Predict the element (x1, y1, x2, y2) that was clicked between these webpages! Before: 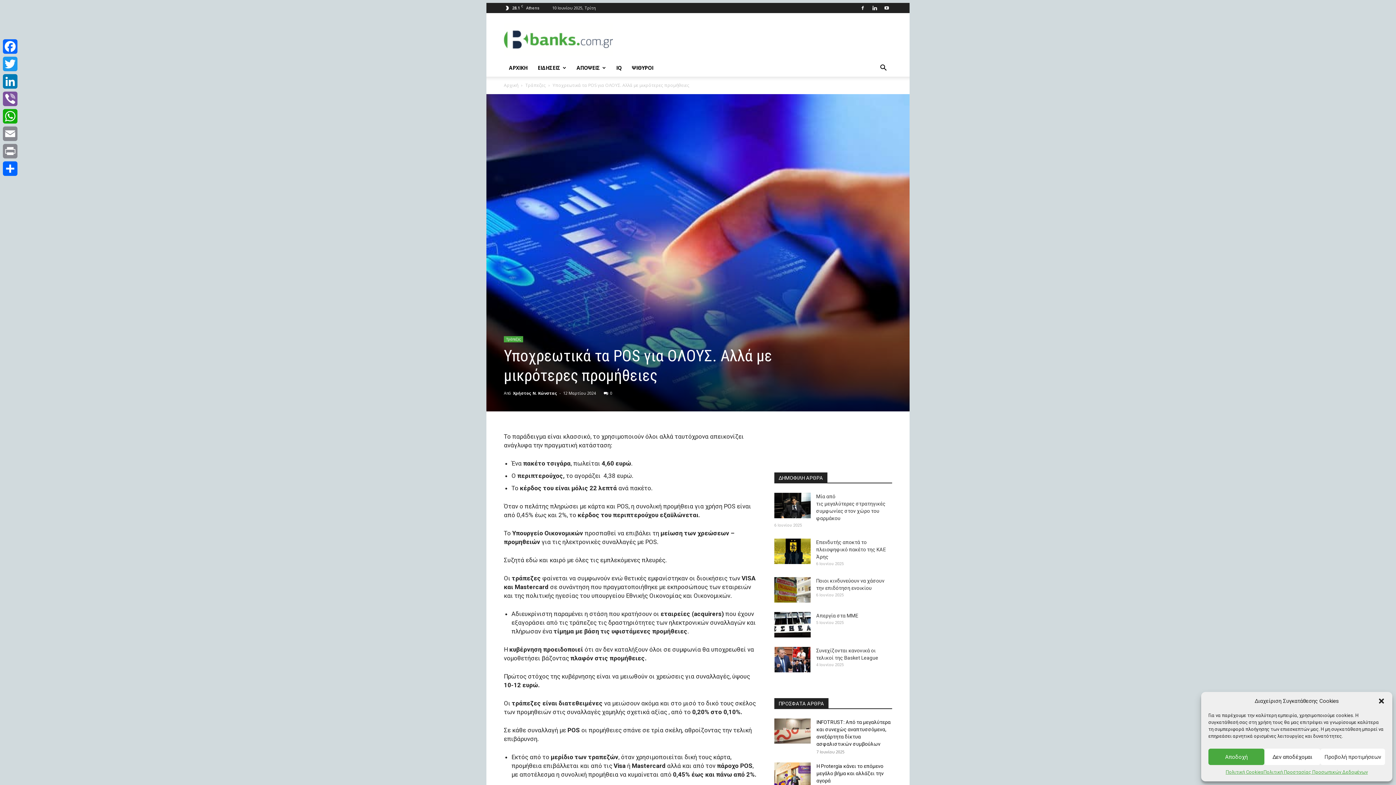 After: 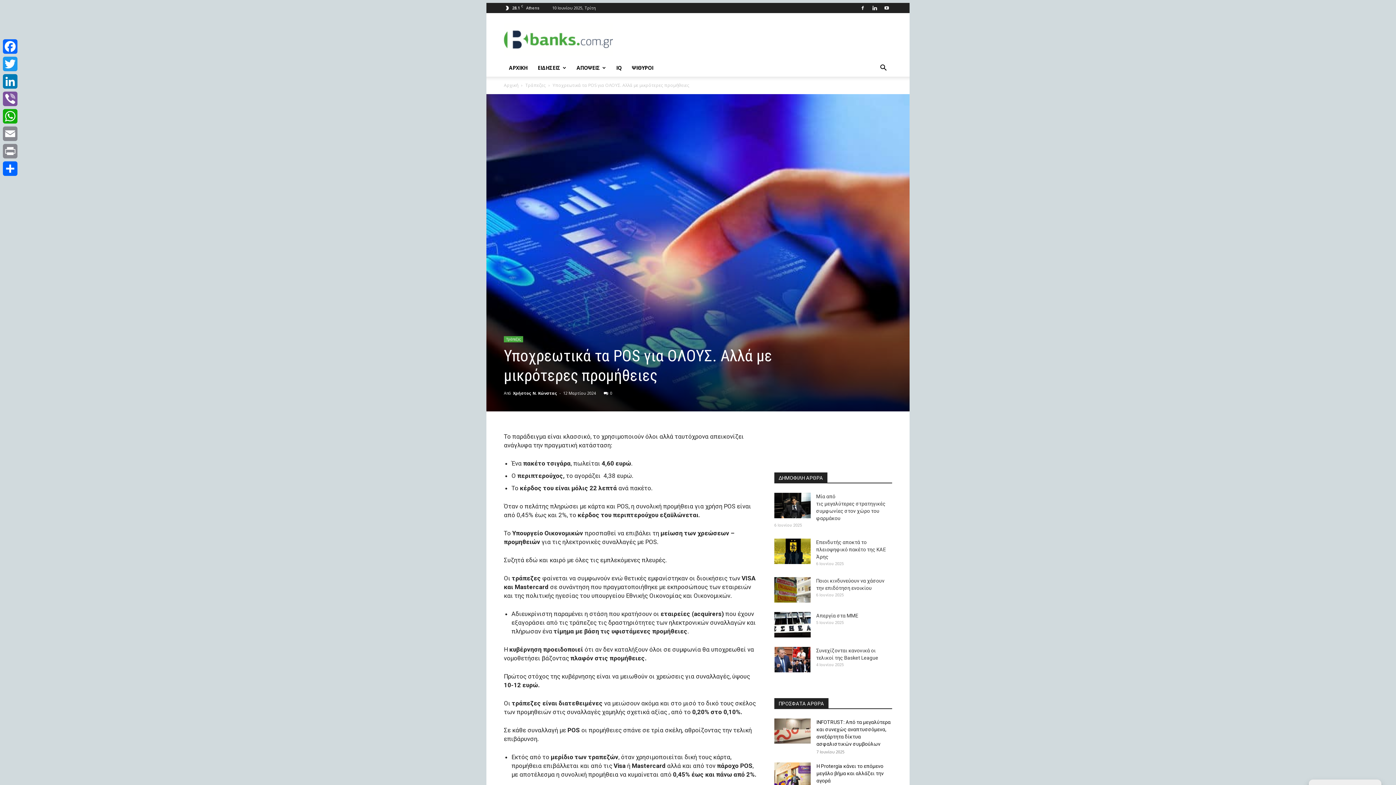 Action: label: Δεν αποδέχομαι bbox: (1264, 749, 1320, 765)